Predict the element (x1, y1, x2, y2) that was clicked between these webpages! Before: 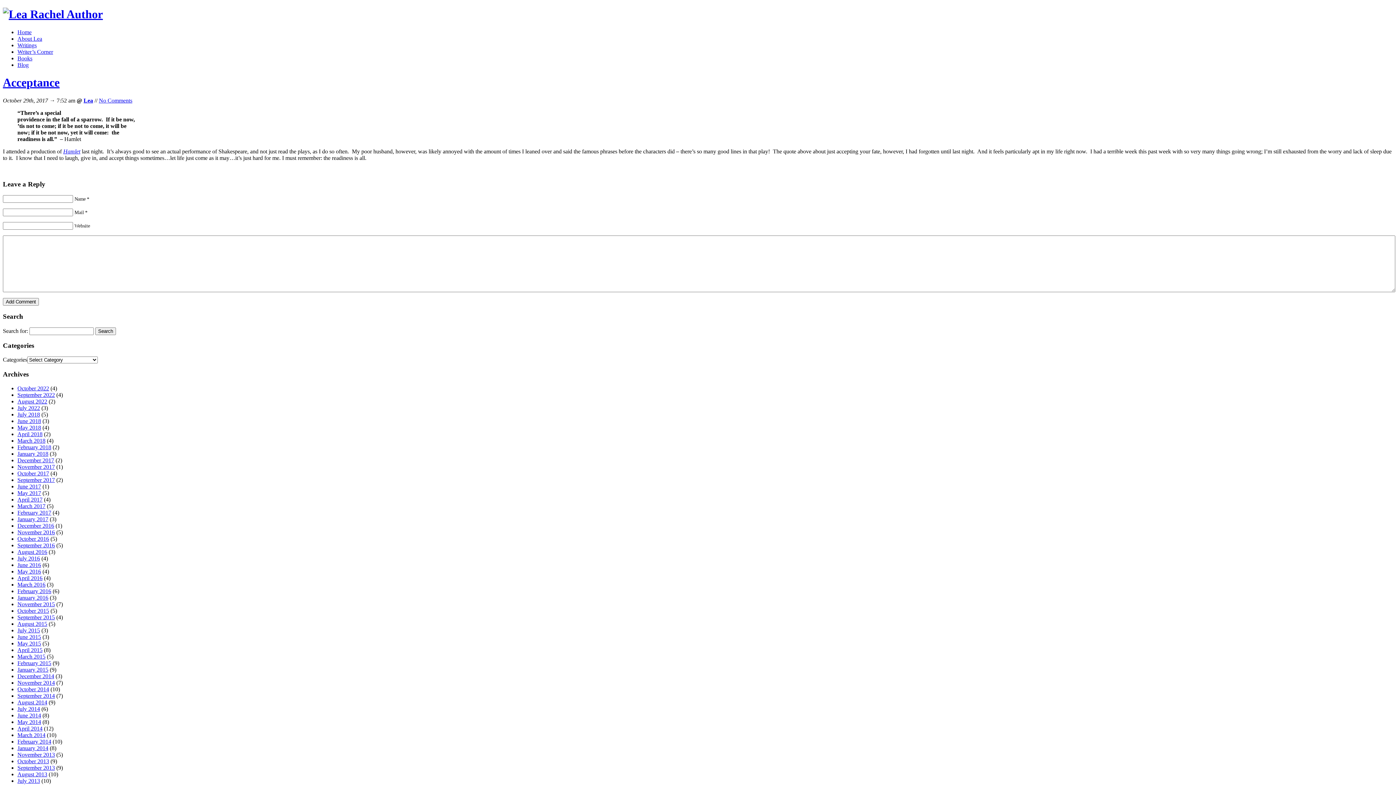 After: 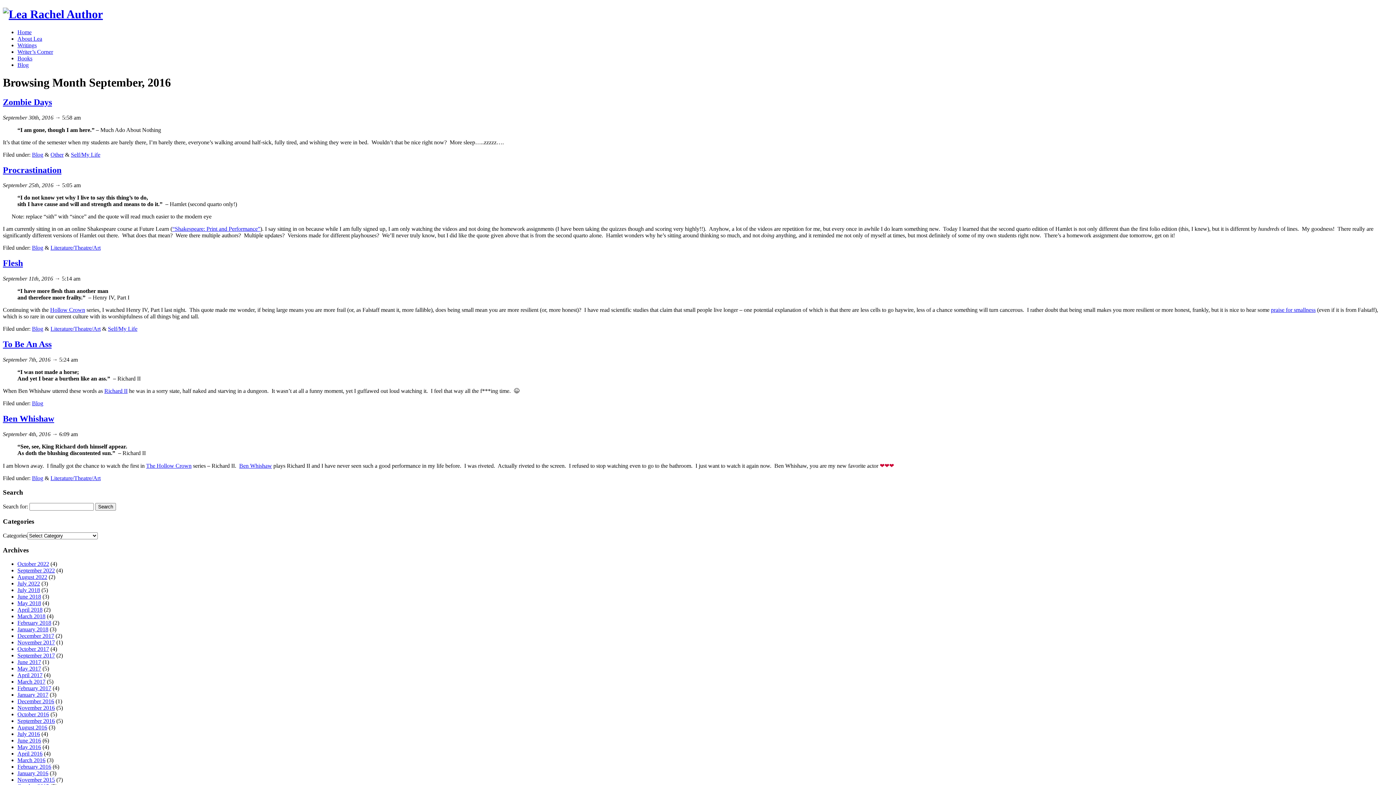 Action: bbox: (17, 542, 54, 548) label: September 2016